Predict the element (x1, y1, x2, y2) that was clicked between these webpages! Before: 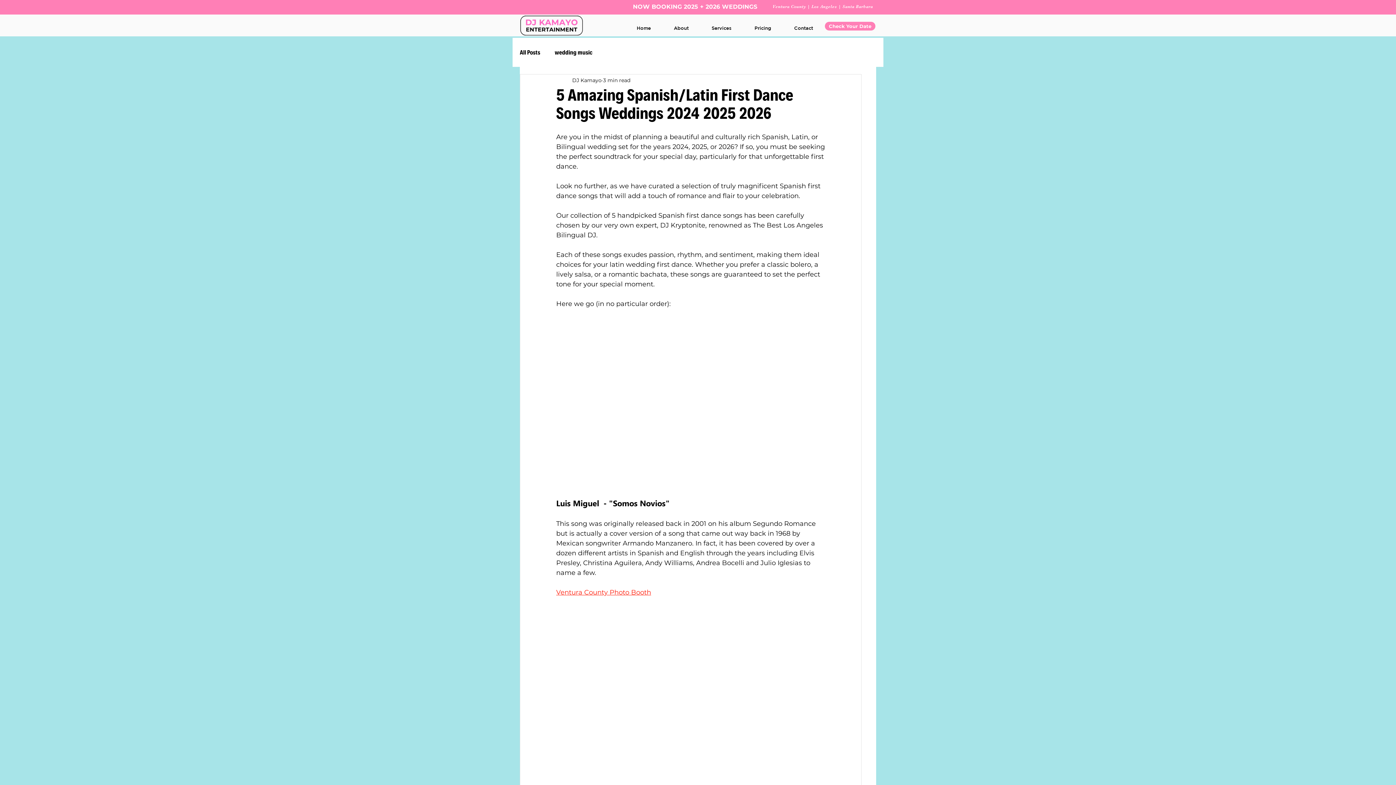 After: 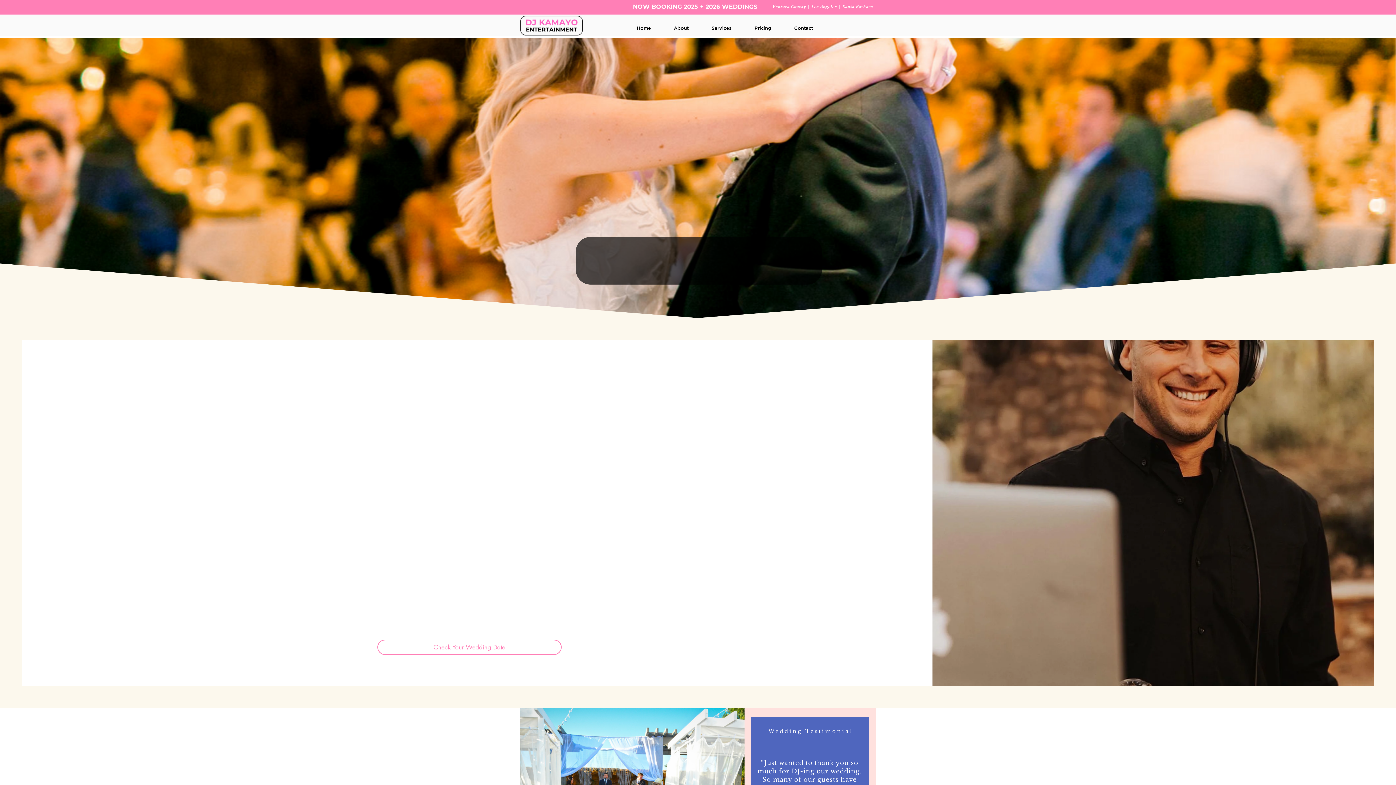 Action: bbox: (625, 23, 662, 33) label: Home